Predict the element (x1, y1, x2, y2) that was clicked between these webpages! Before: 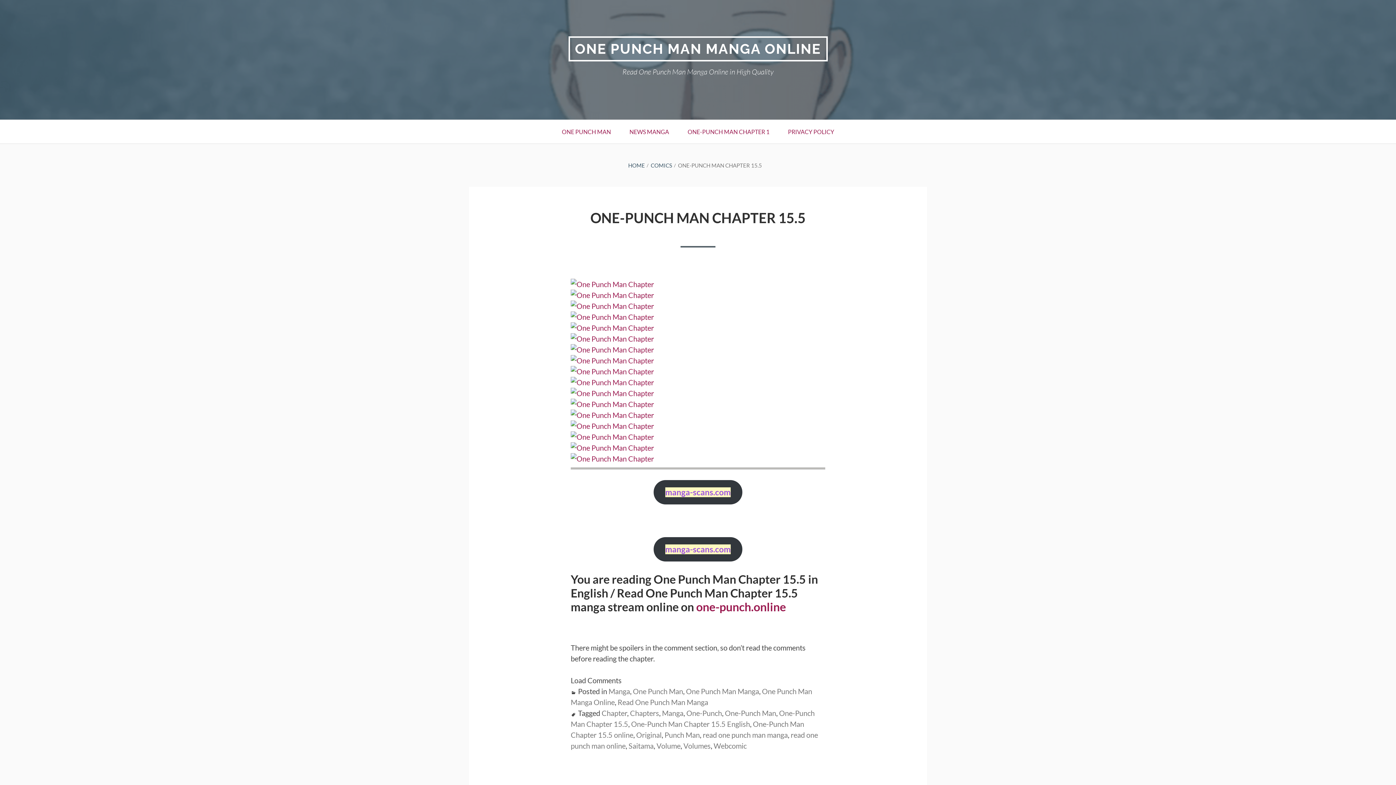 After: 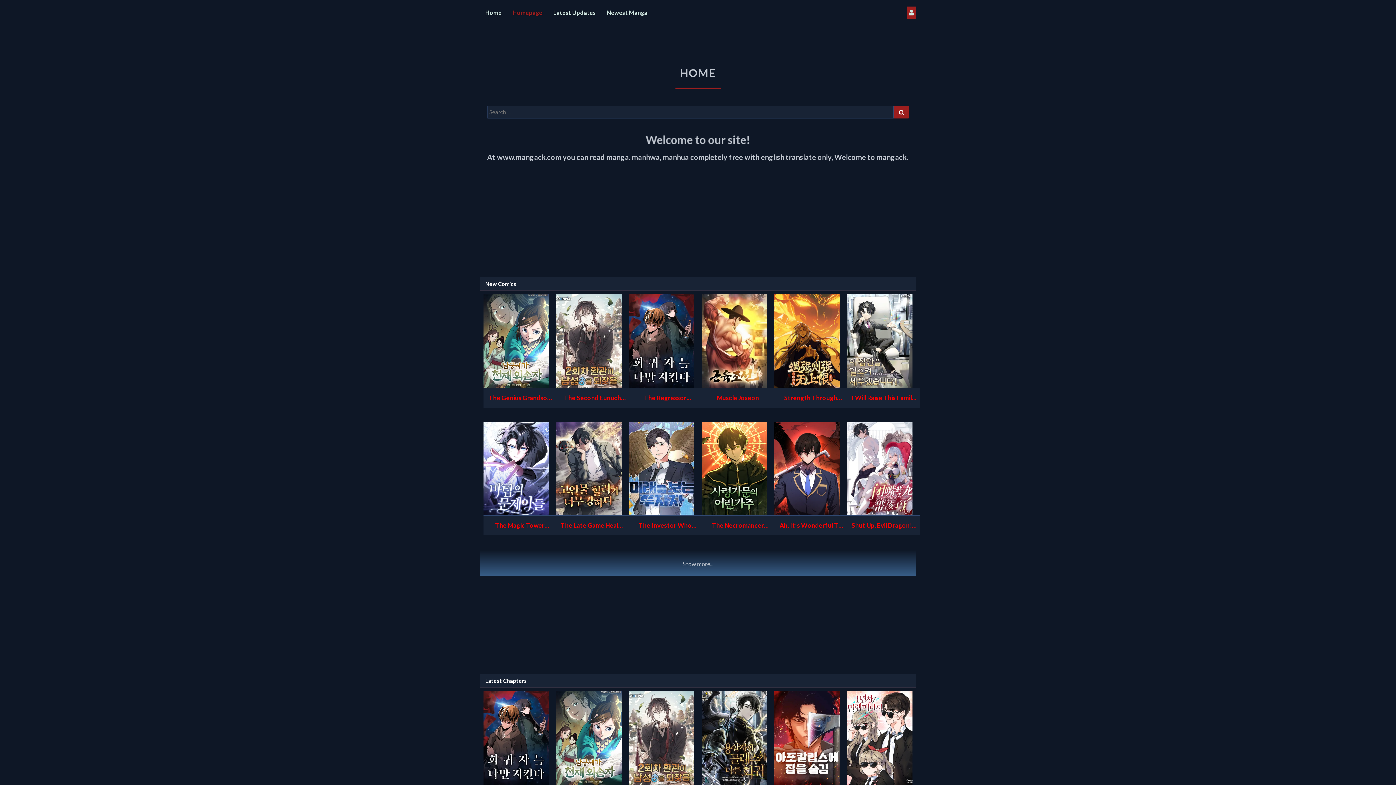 Action: label: manga-scans.com bbox: (653, 480, 742, 504)